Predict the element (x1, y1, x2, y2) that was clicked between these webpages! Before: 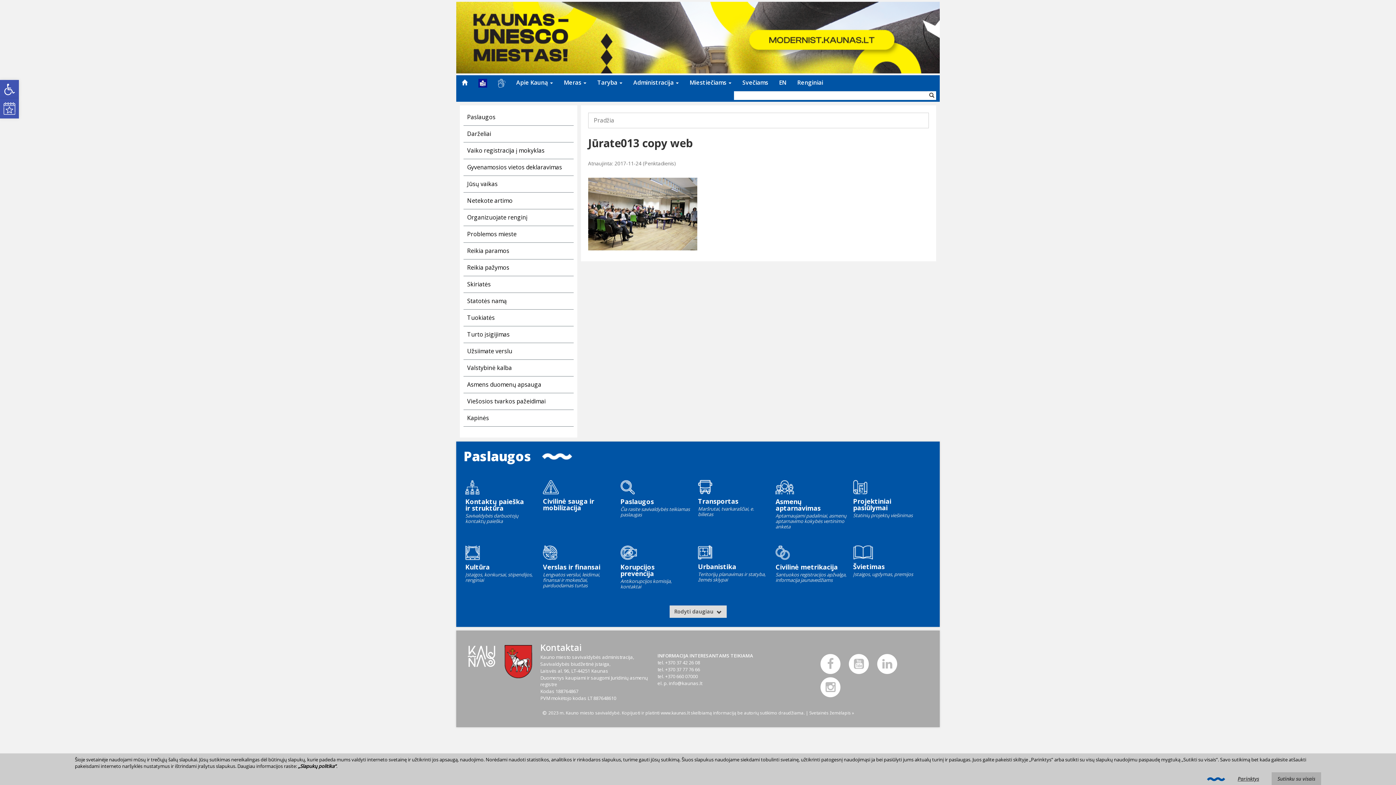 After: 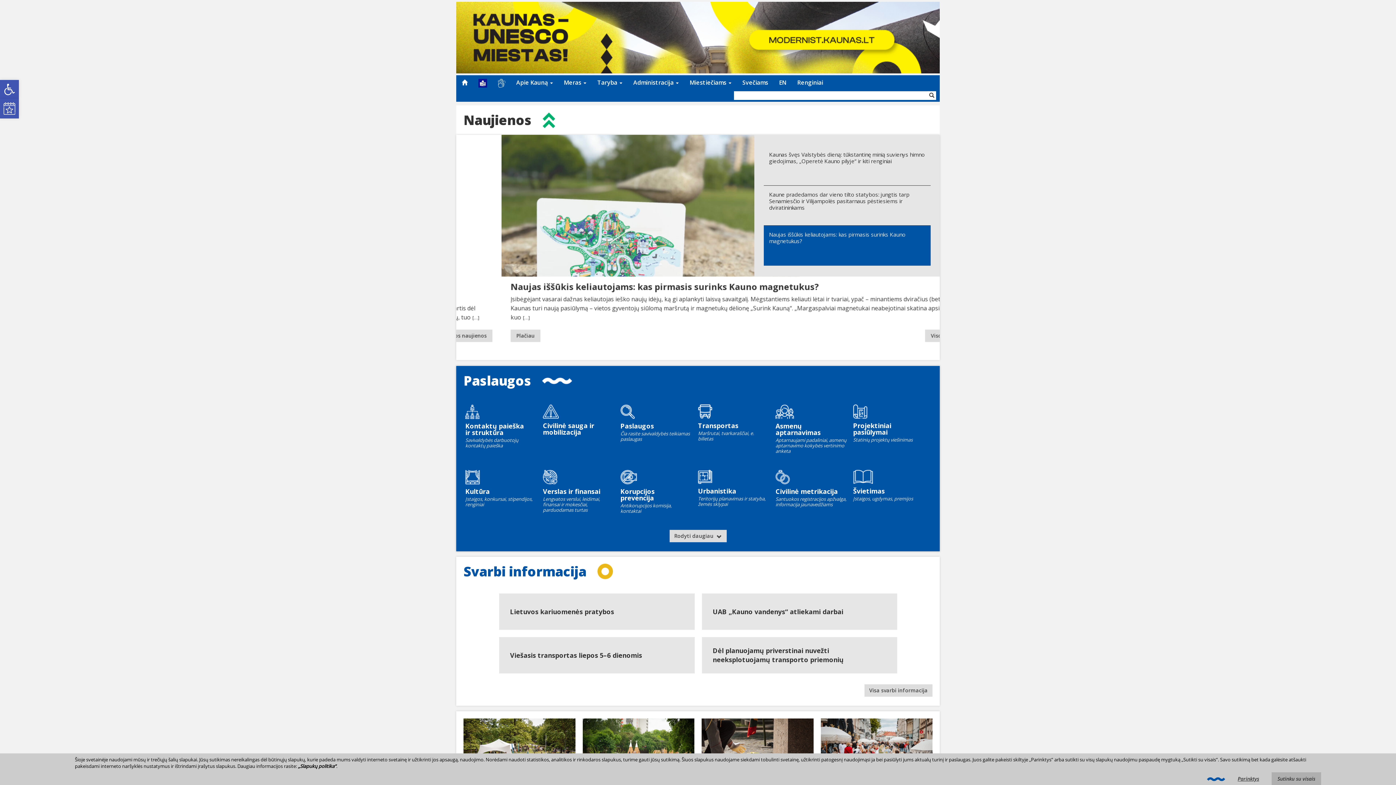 Action: bbox: (456, 77, 473, 88)